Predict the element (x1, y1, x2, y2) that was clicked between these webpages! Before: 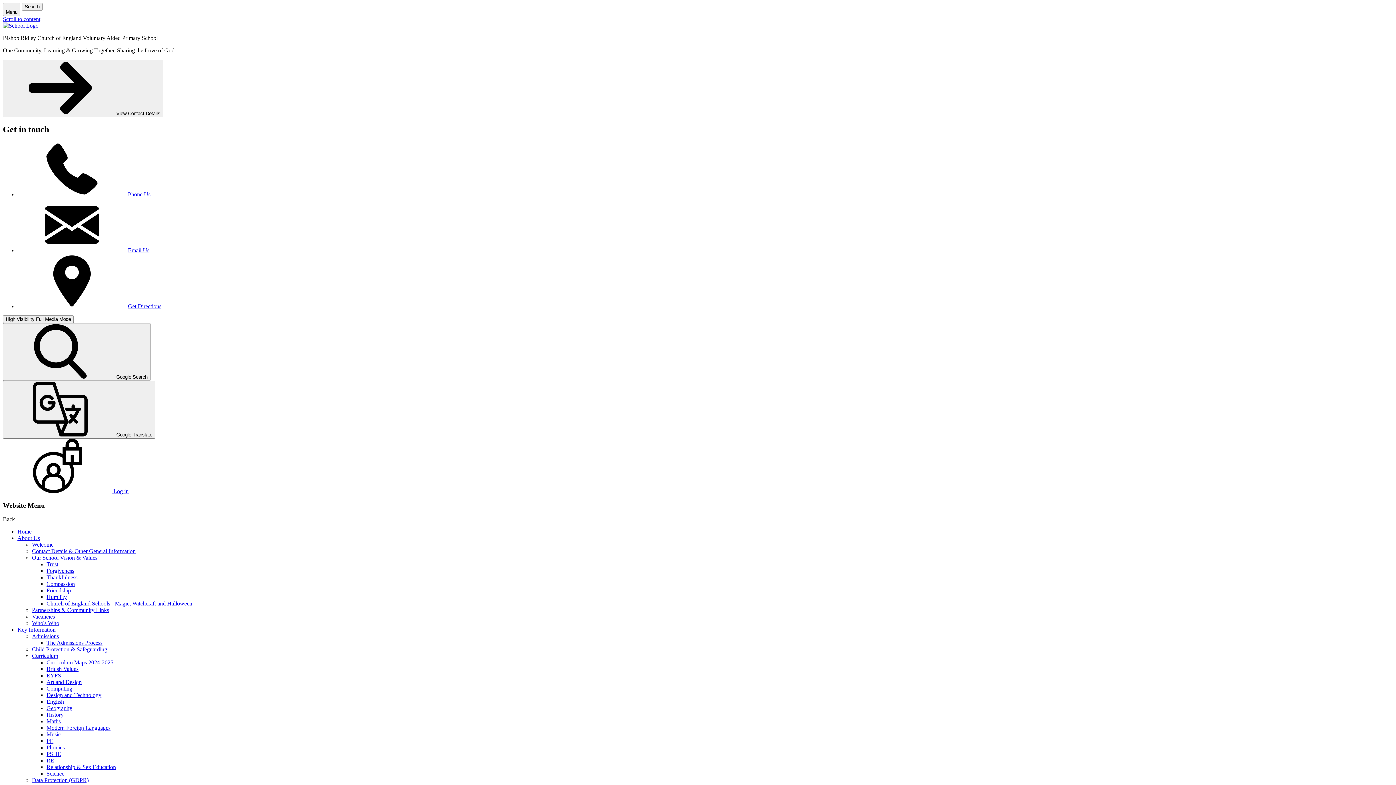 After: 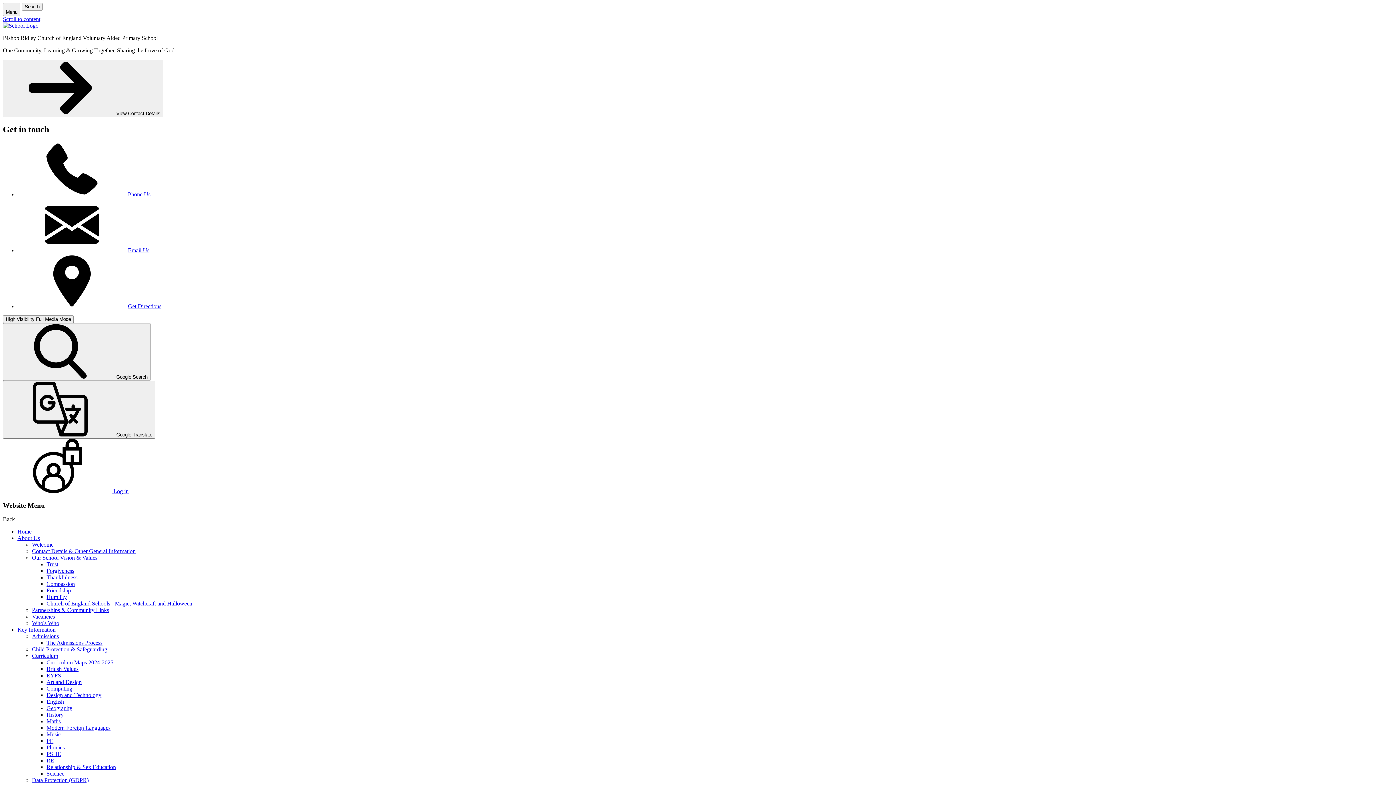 Action: label: English bbox: (46, 699, 64, 705)